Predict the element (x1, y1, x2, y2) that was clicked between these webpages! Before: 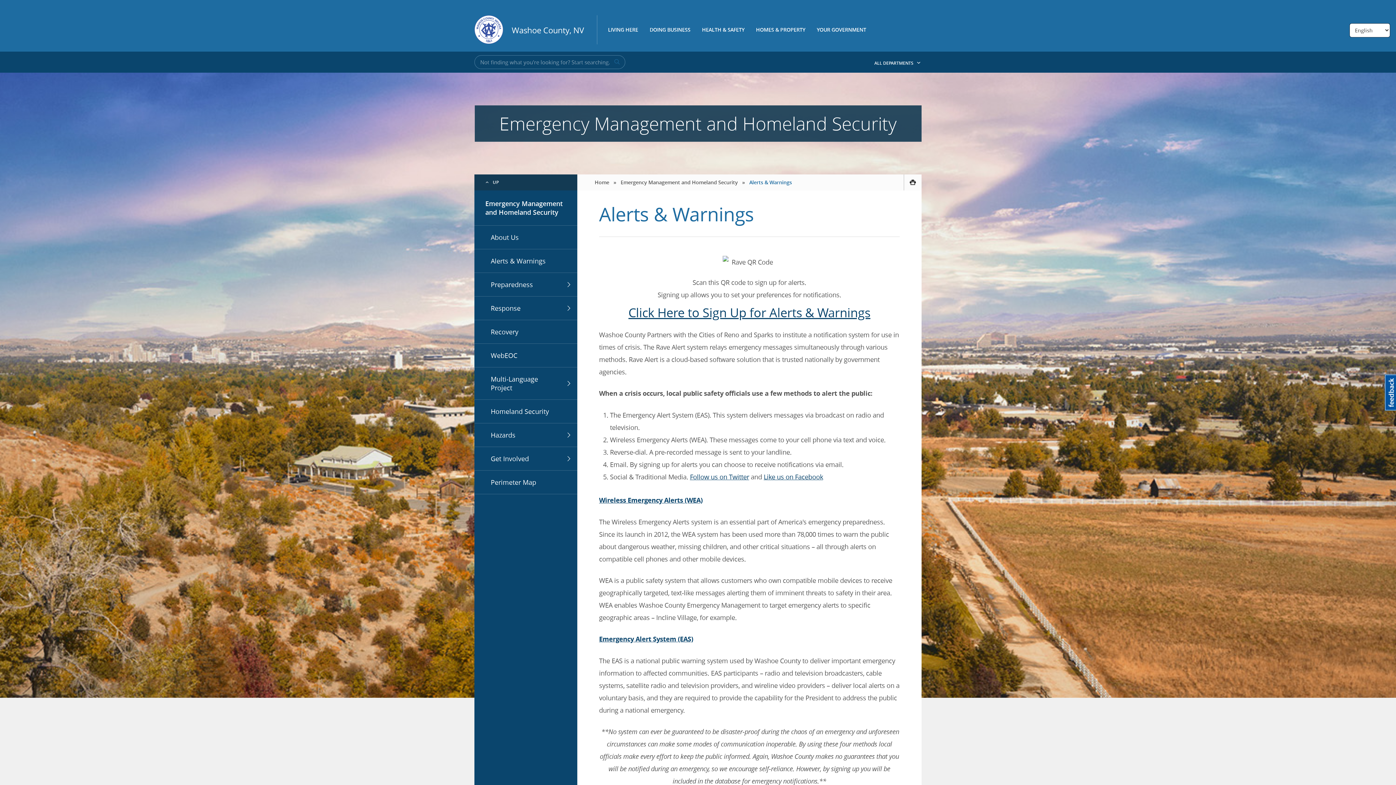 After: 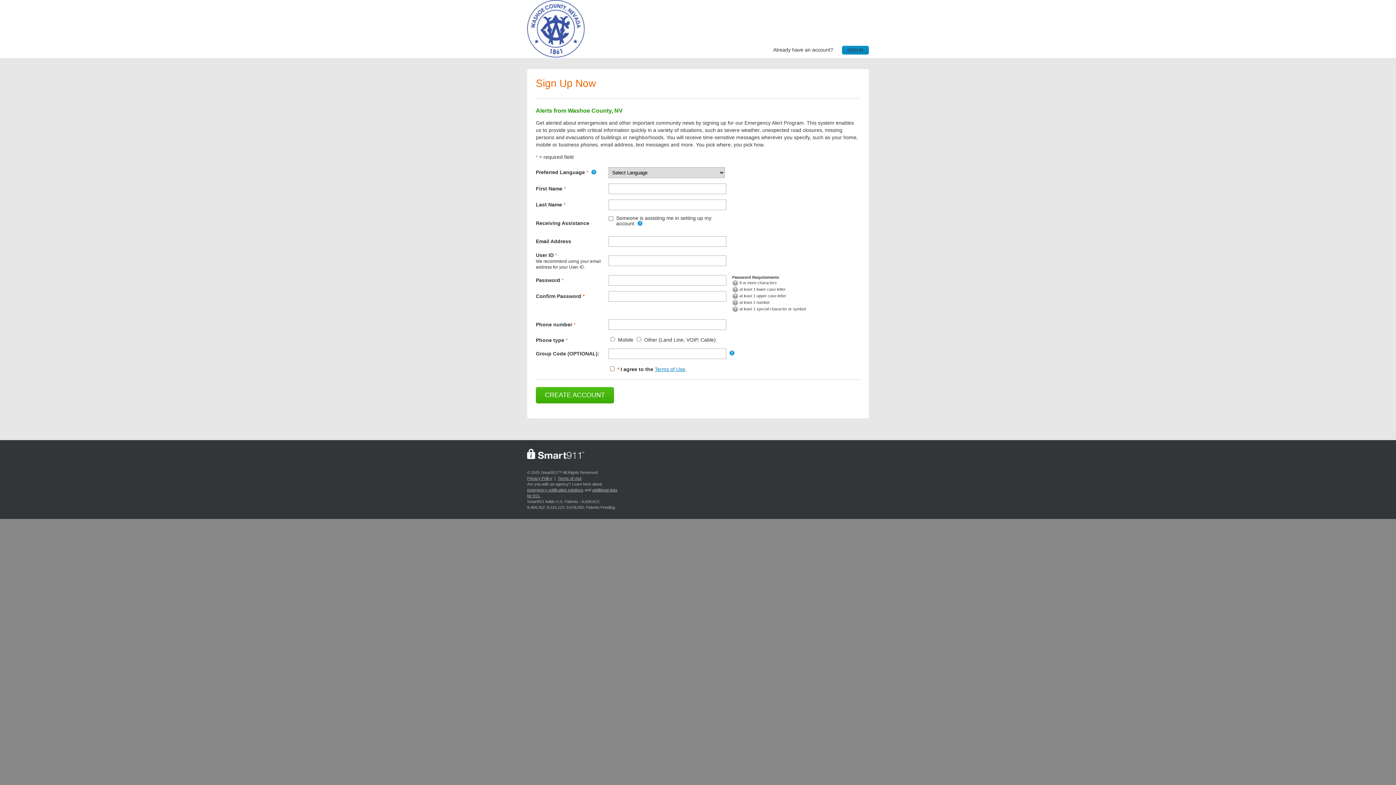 Action: bbox: (628, 304, 870, 321) label: Click Here to Sign Up for Alerts & Warnings